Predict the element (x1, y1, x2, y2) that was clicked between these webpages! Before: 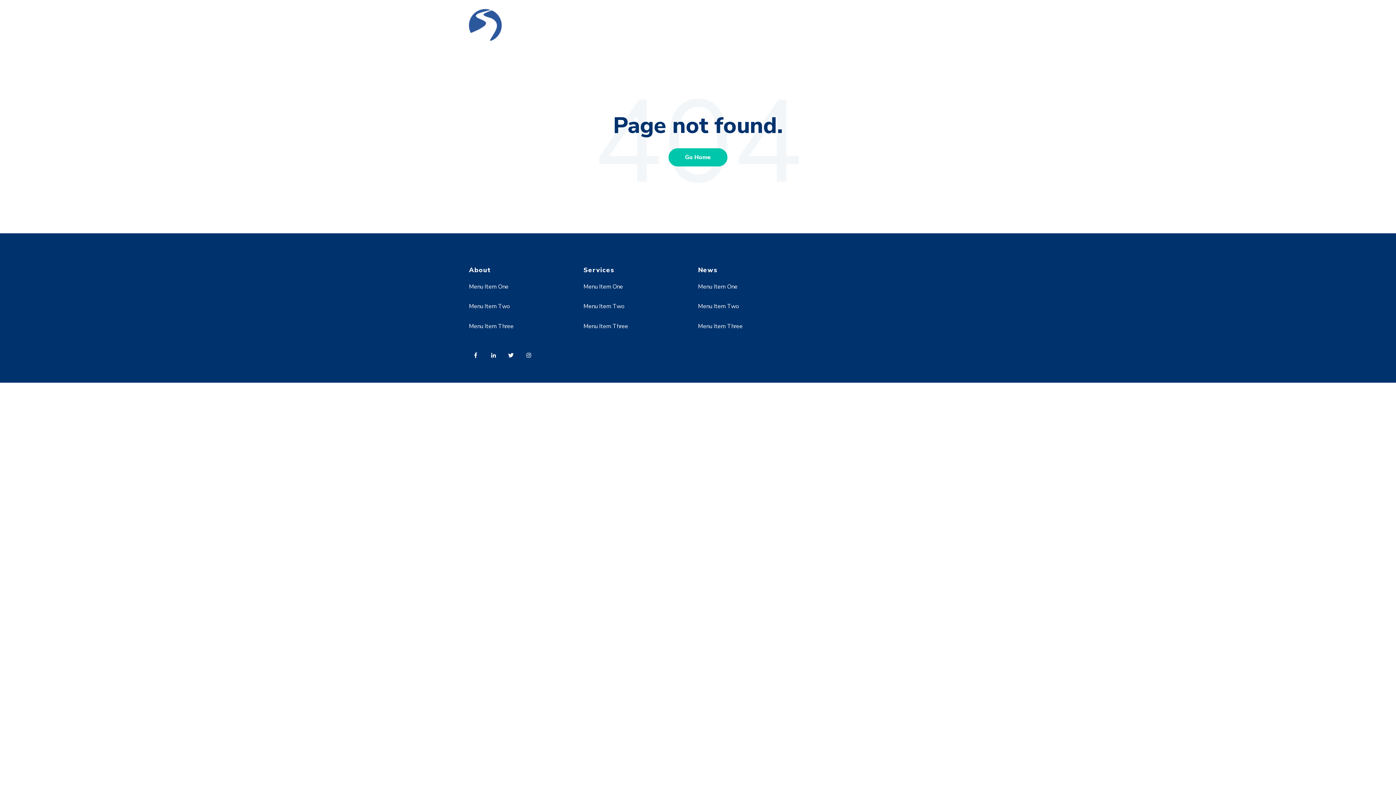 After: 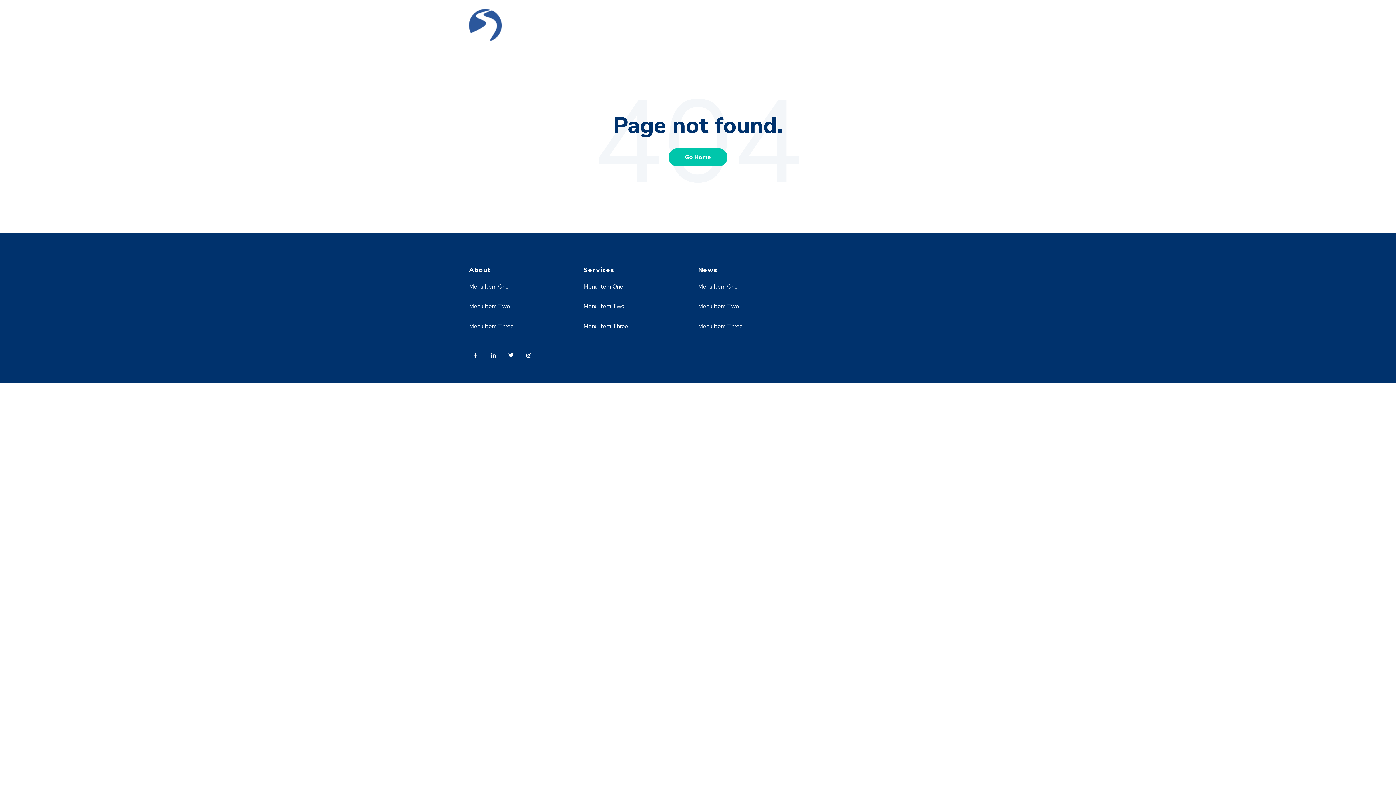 Action: label: Menu Item Two bbox: (583, 302, 624, 310)